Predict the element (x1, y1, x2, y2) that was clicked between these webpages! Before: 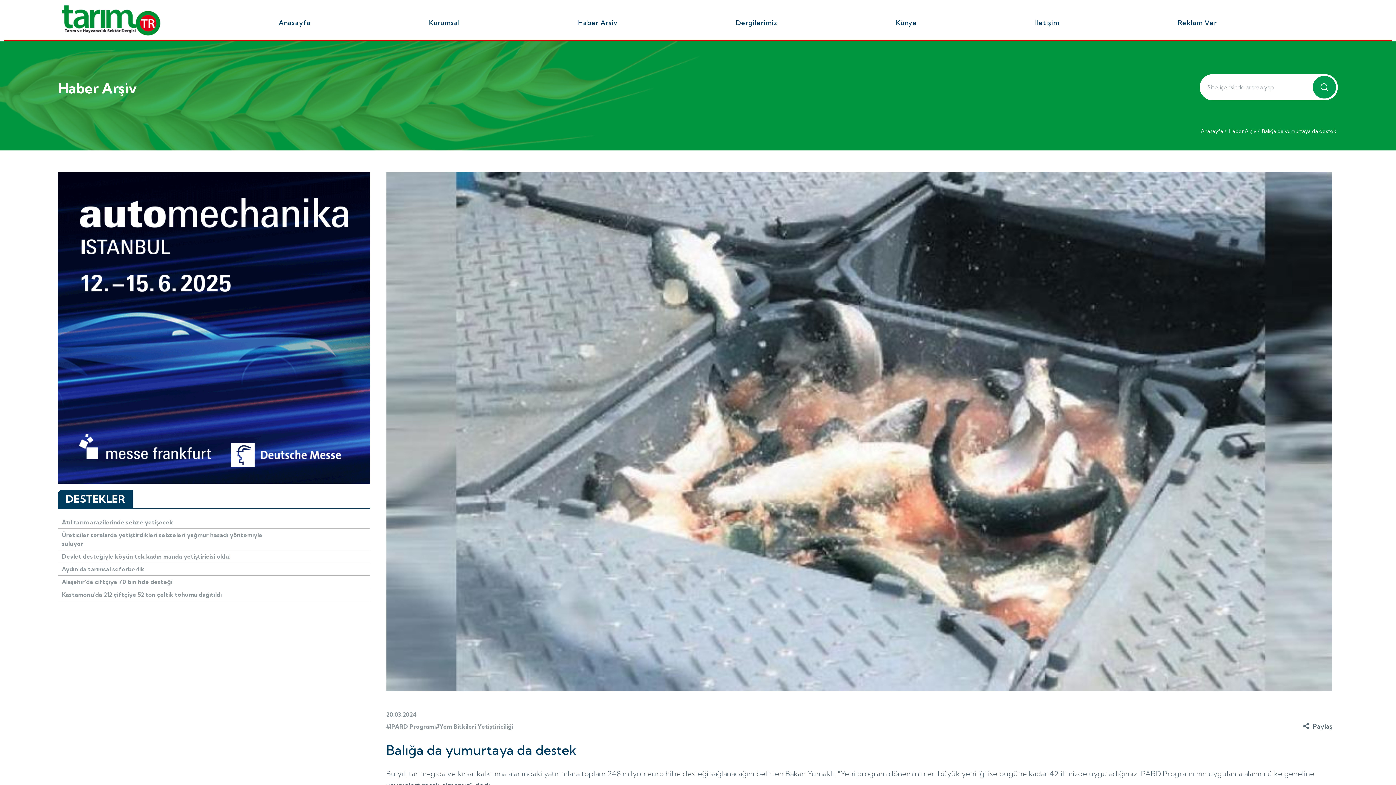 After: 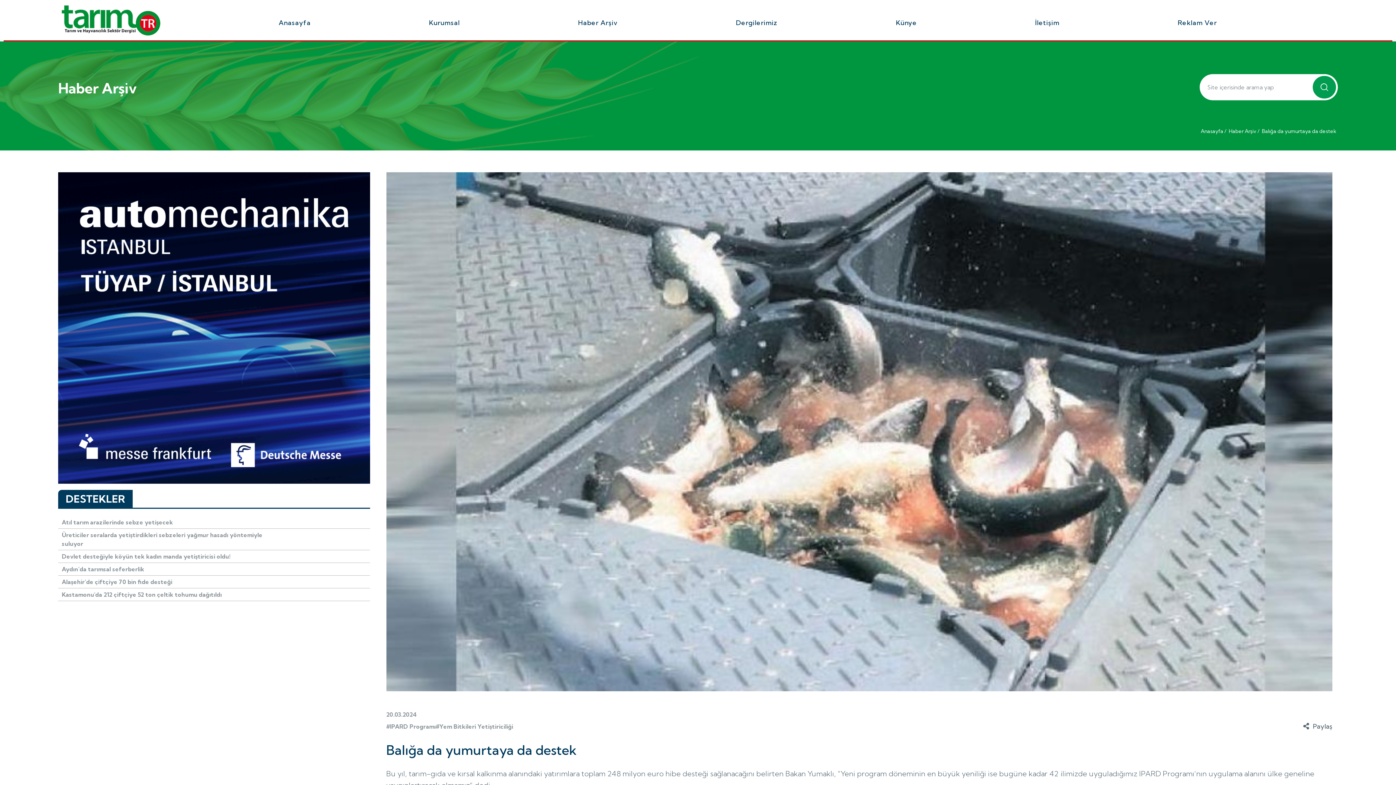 Action: bbox: (58, 323, 370, 331)